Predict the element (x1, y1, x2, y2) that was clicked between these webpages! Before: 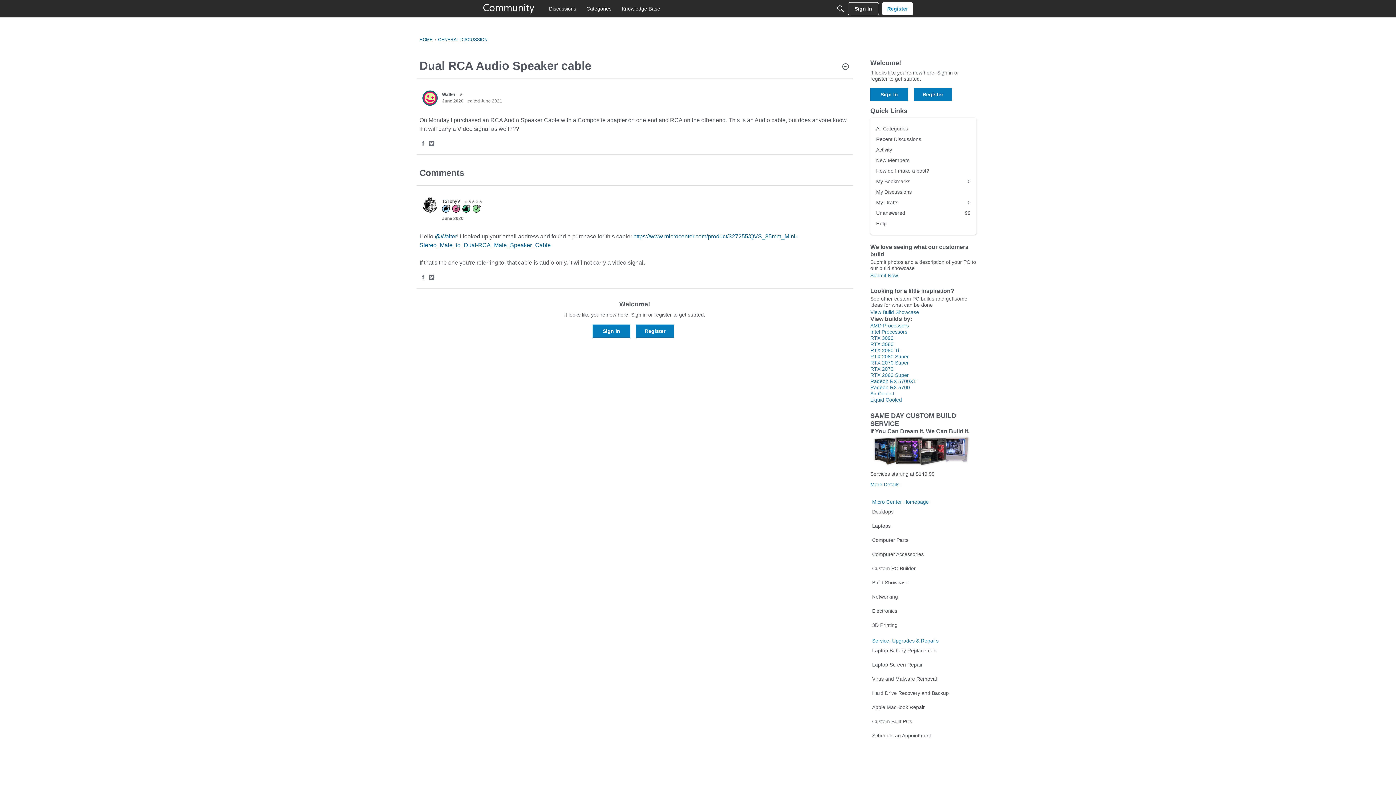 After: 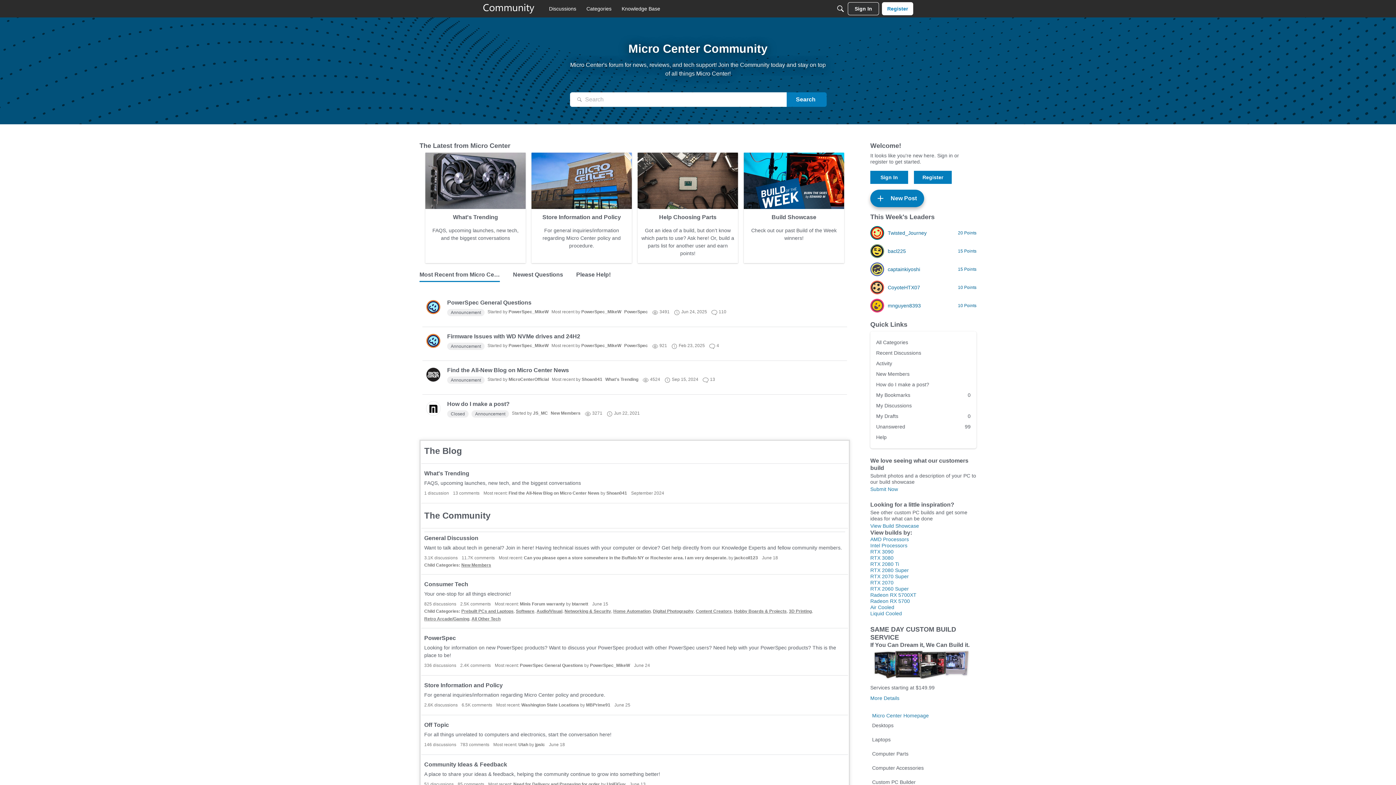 Action: bbox: (482, 2, 535, 14)